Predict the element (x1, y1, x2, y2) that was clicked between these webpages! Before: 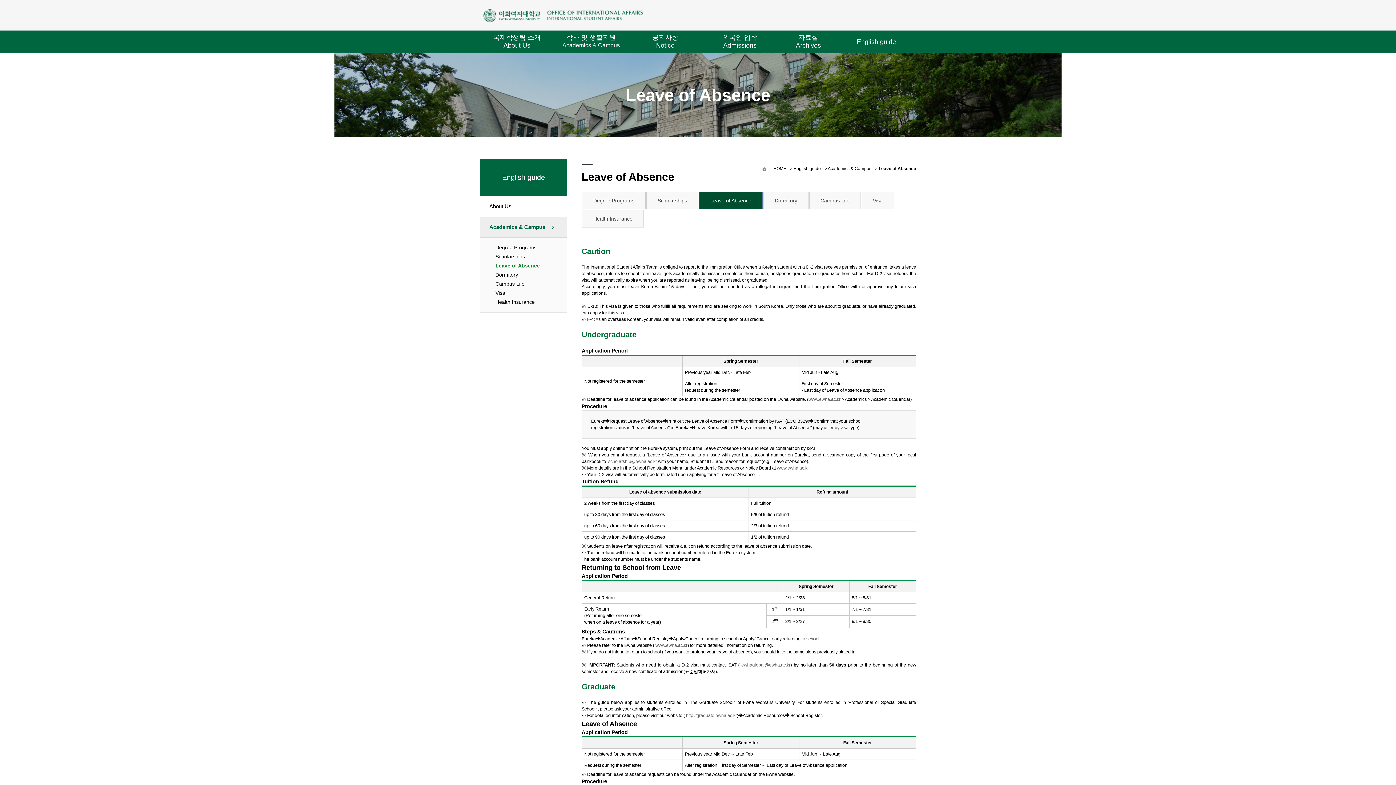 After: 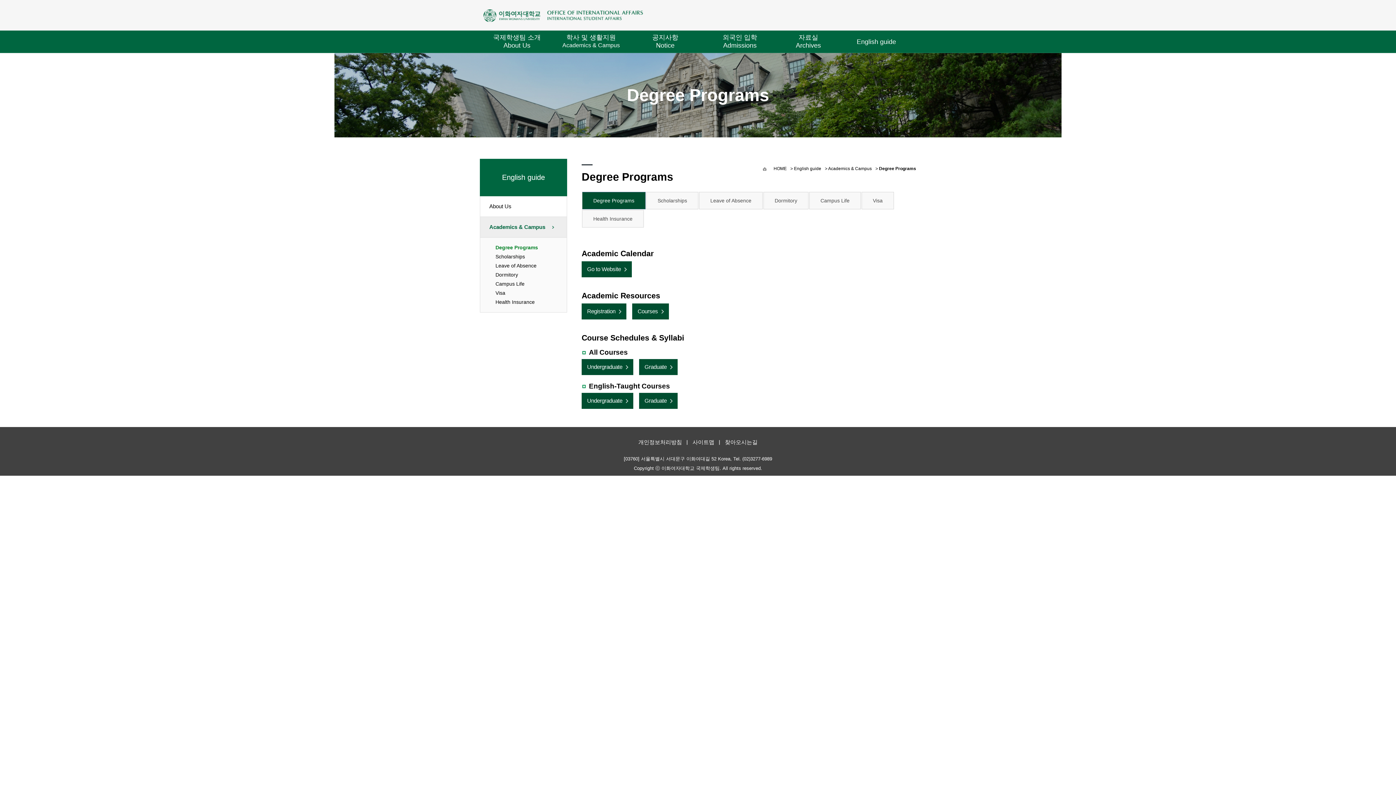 Action: bbox: (582, 192, 645, 209) label: Degree Programs